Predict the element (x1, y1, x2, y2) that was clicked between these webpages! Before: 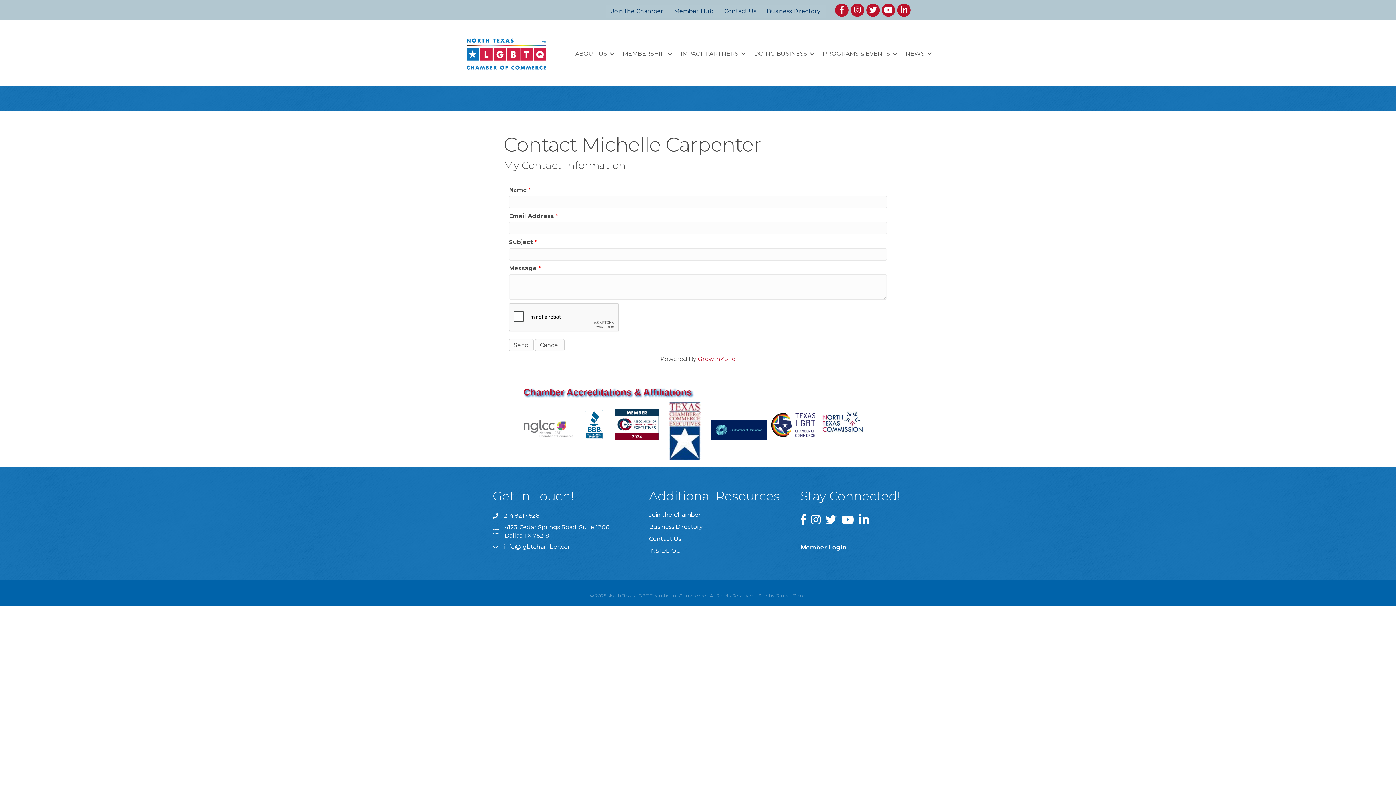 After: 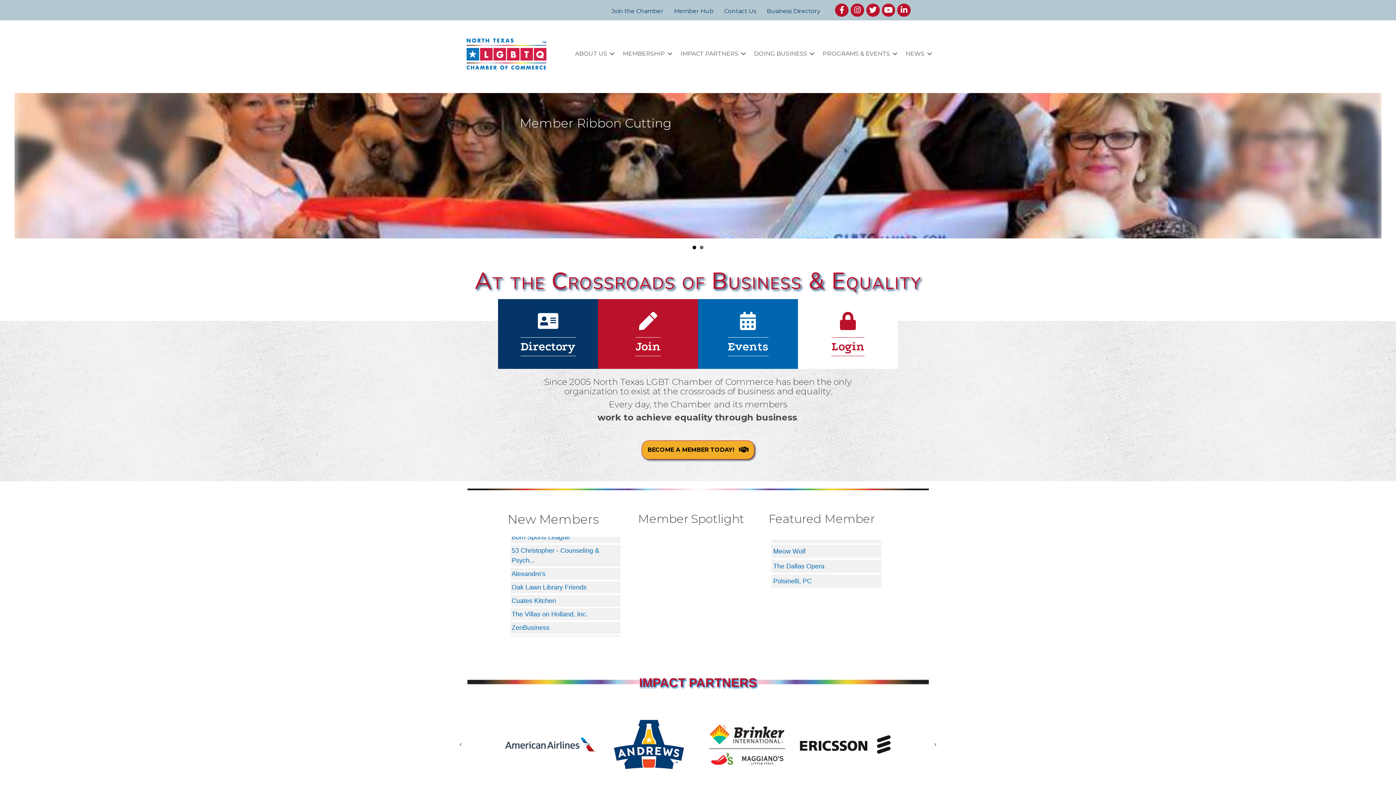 Action: bbox: (454, 49, 559, 56)